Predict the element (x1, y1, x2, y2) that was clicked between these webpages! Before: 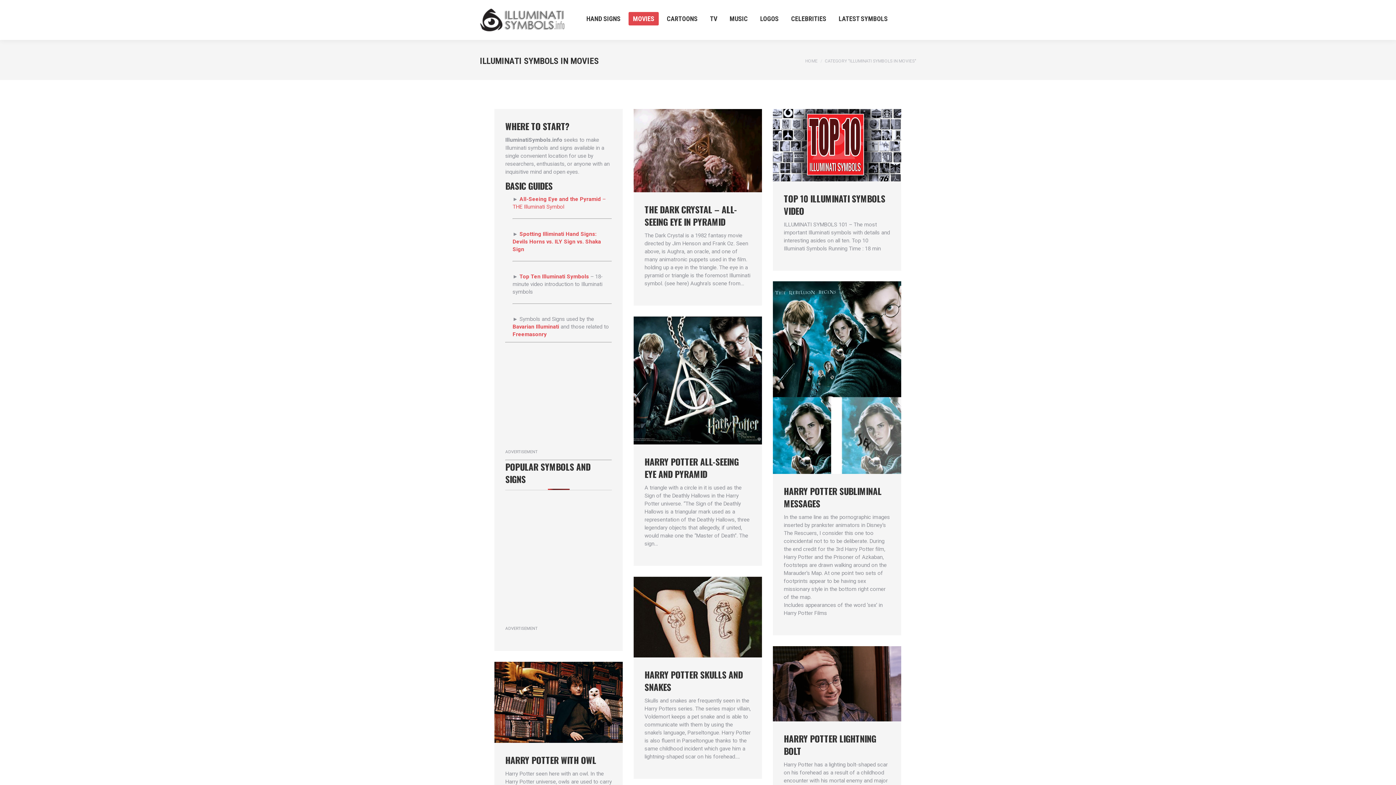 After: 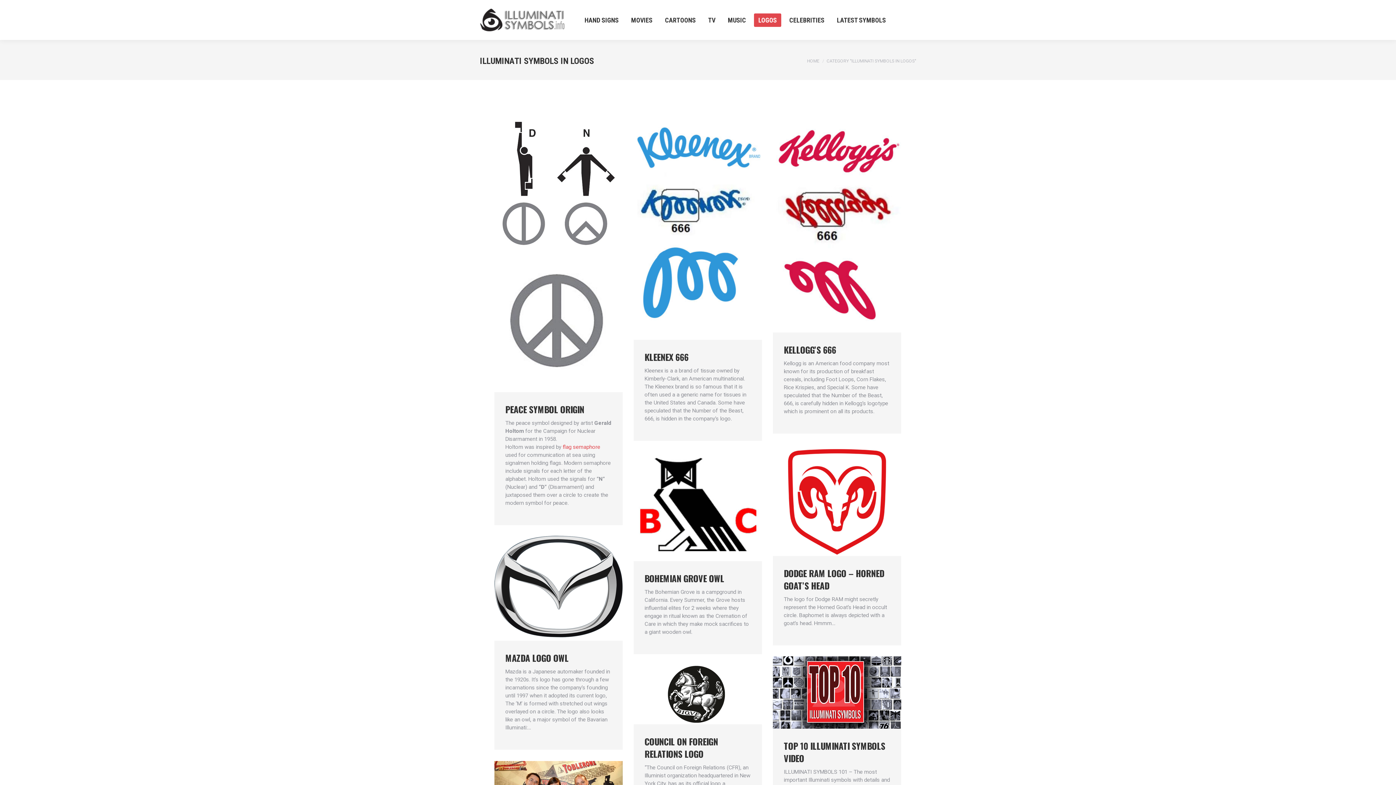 Action: label: LOGOS bbox: (756, 12, 783, 25)